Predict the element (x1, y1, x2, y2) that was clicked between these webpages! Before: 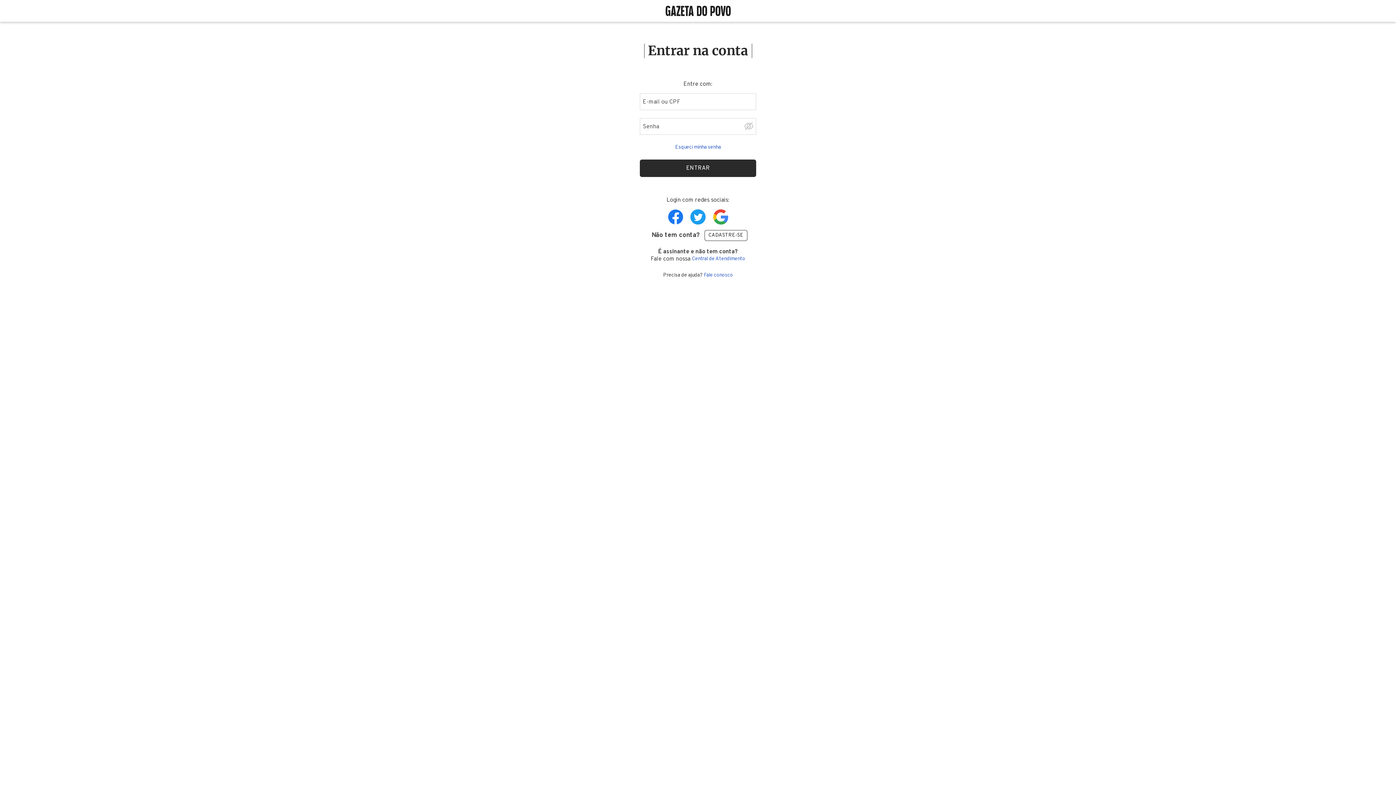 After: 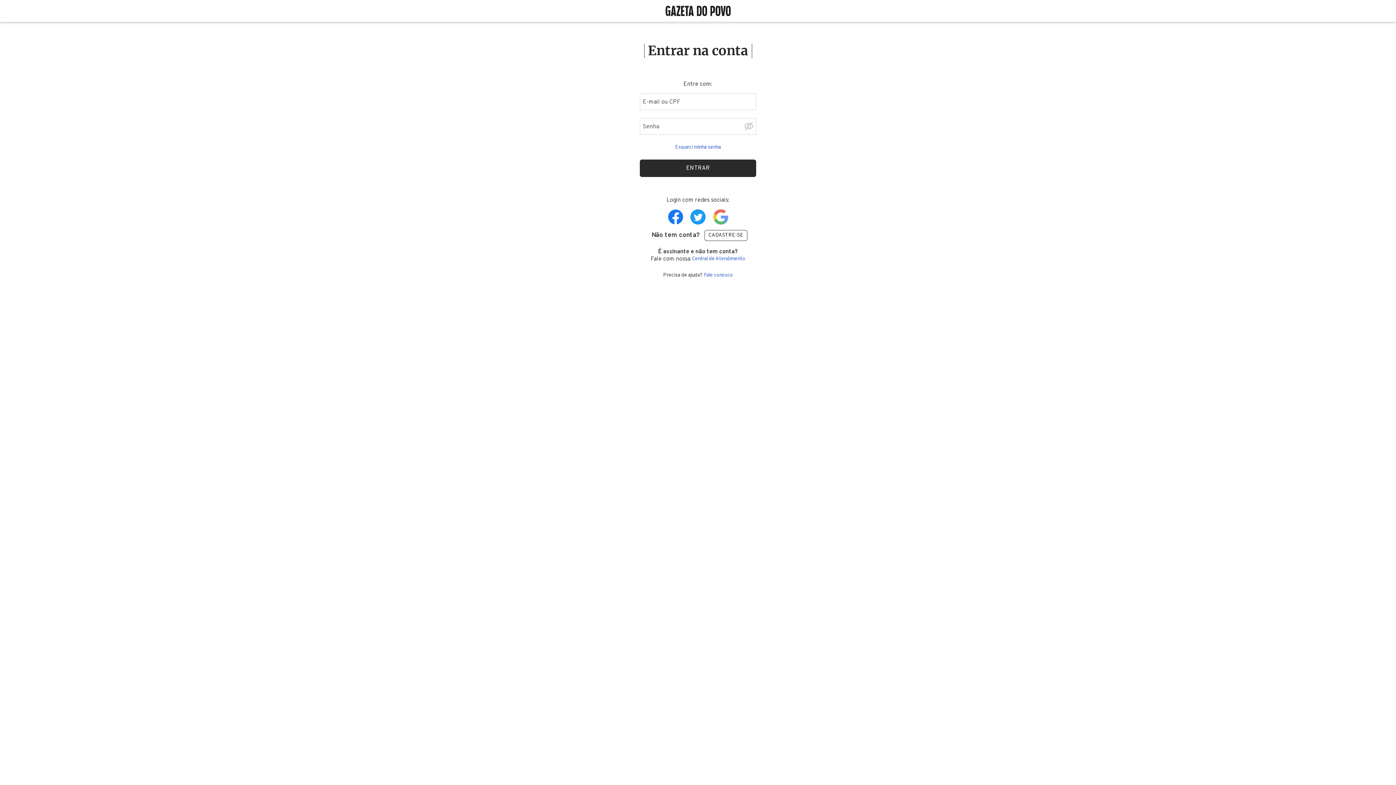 Action: bbox: (713, 209, 728, 224) label: Realize login com o Google